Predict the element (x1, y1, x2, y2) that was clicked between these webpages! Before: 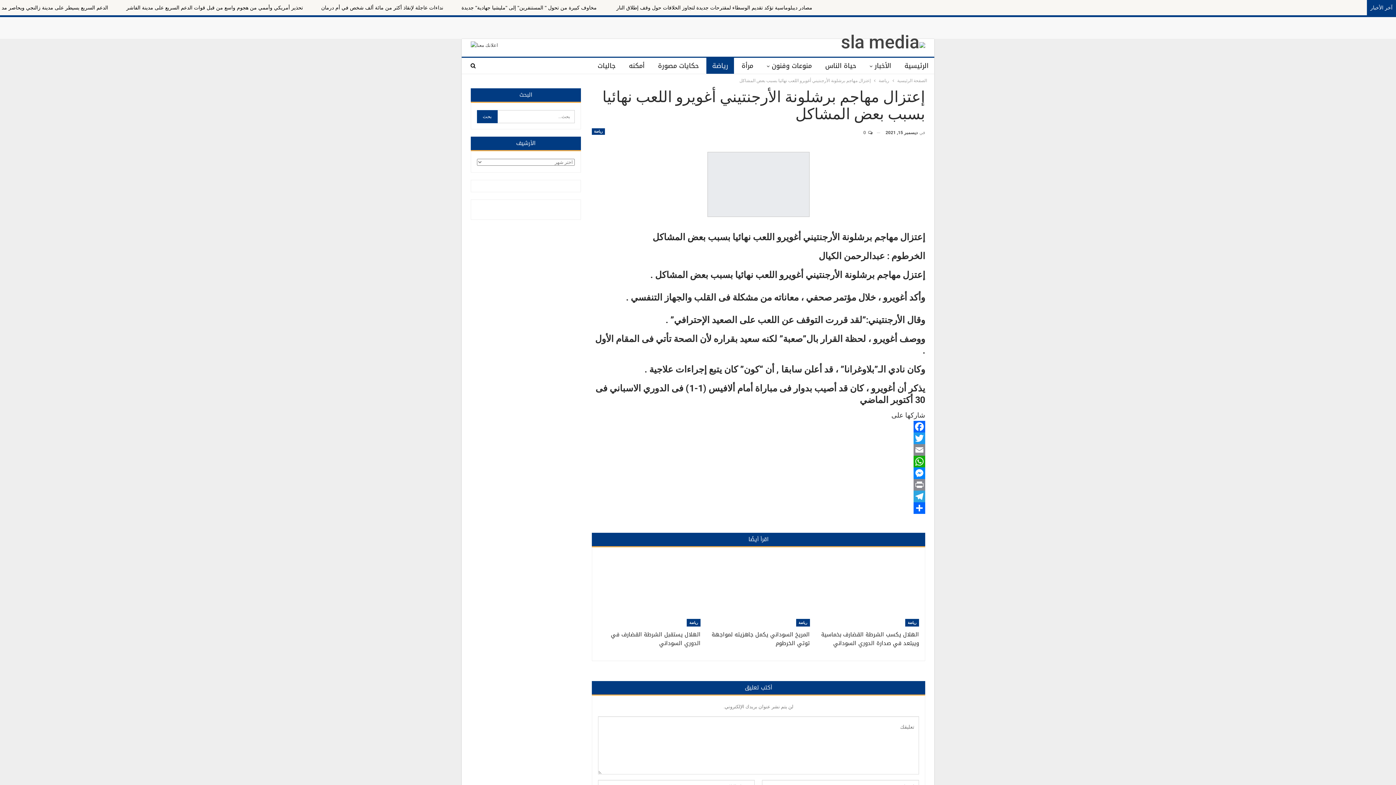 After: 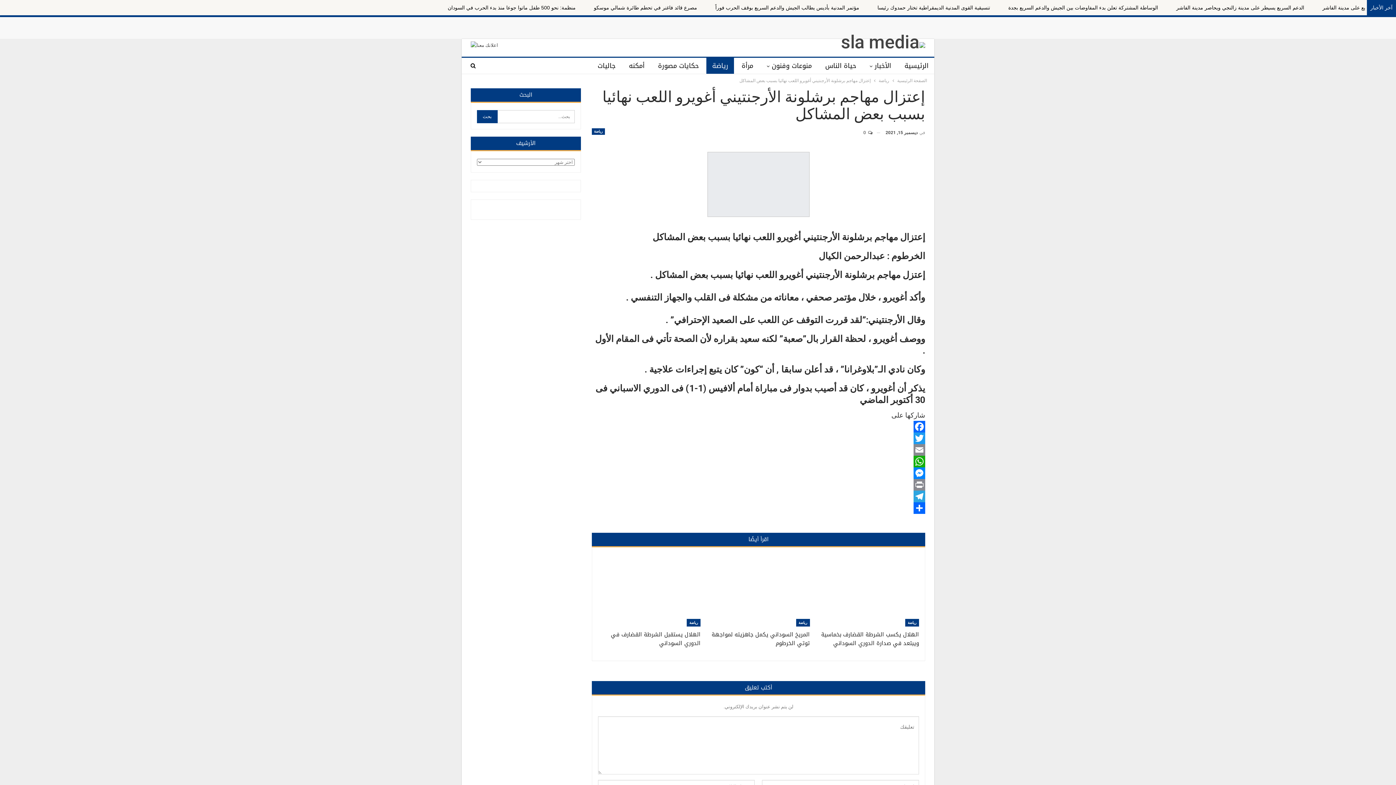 Action: bbox: (591, 444, 925, 456) label: Email